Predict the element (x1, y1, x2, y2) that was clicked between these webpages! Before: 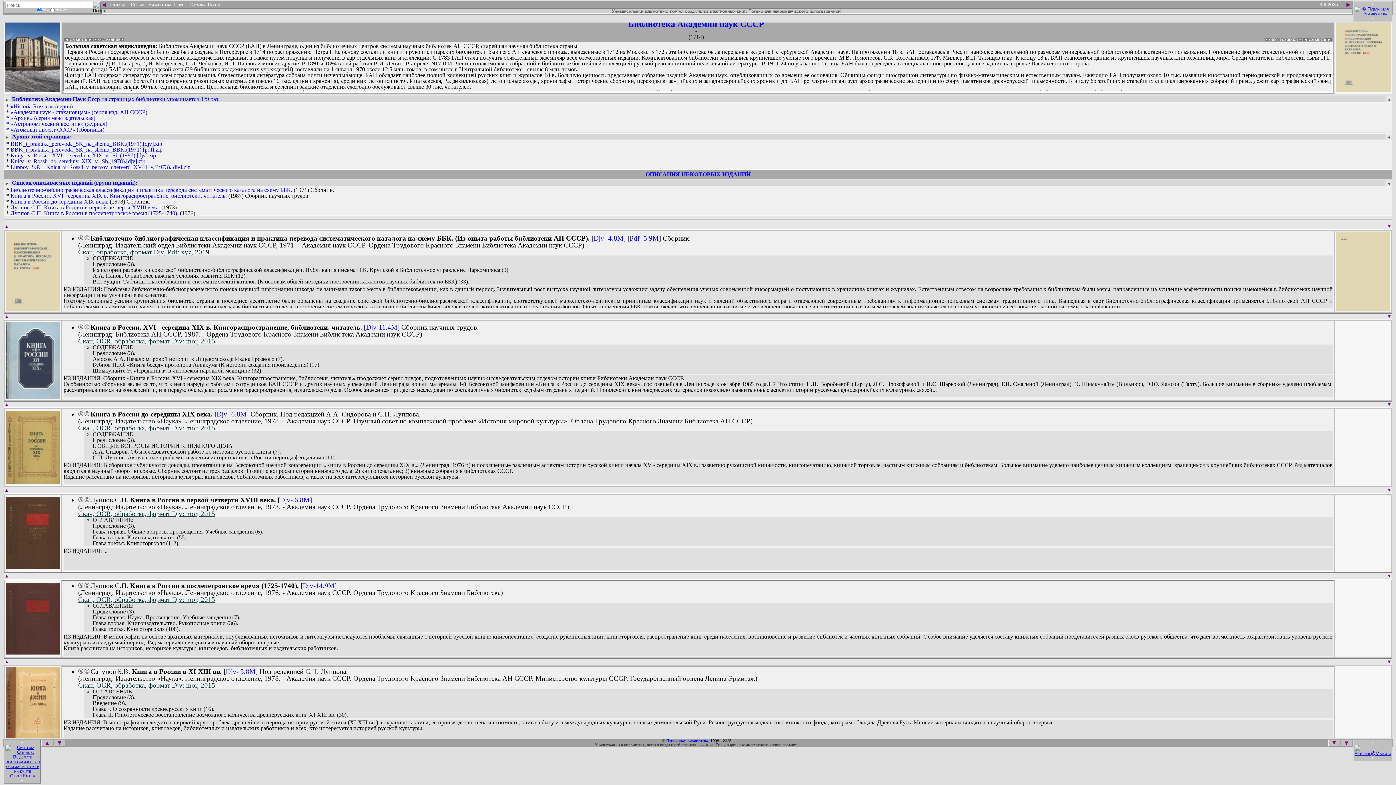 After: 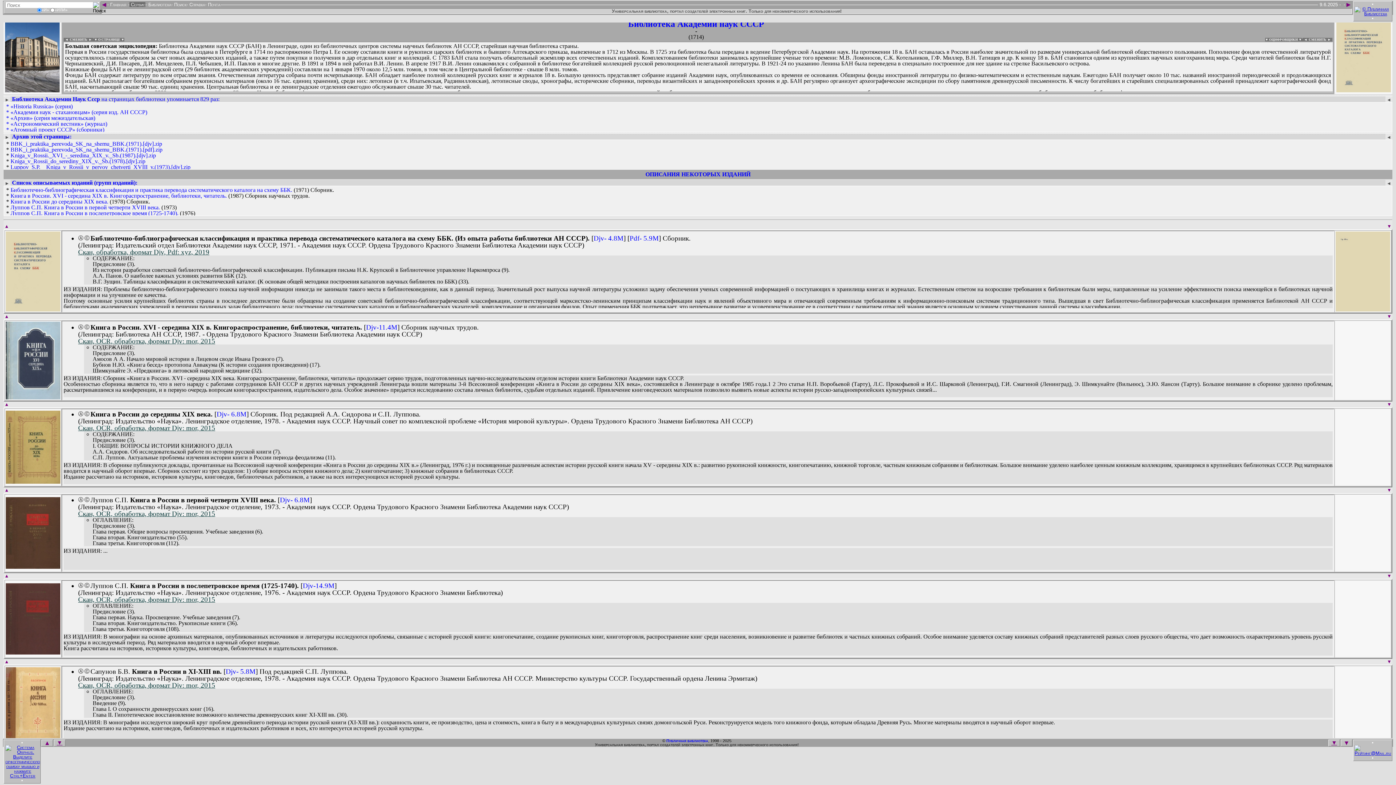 Action: bbox: (129, 2, 145, 6) label:  Сервис